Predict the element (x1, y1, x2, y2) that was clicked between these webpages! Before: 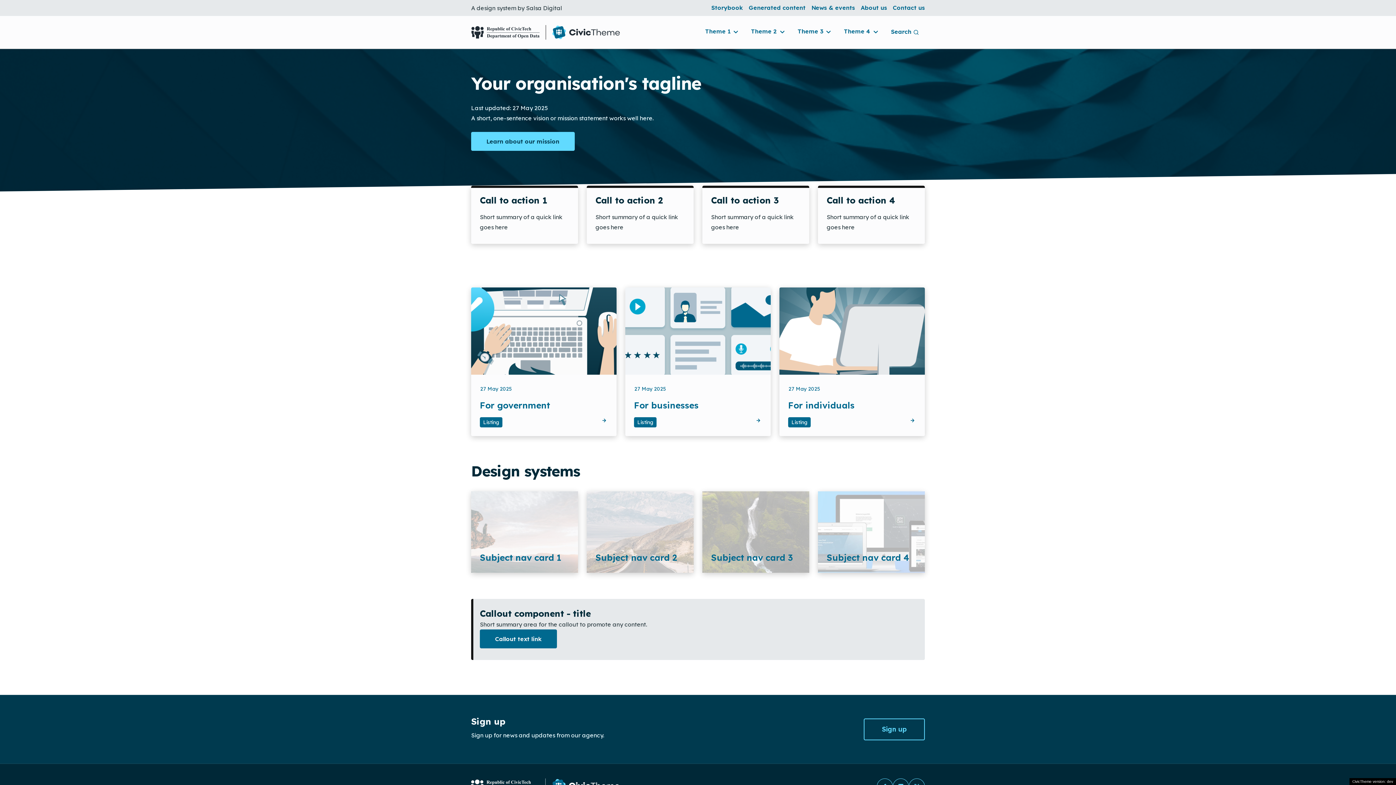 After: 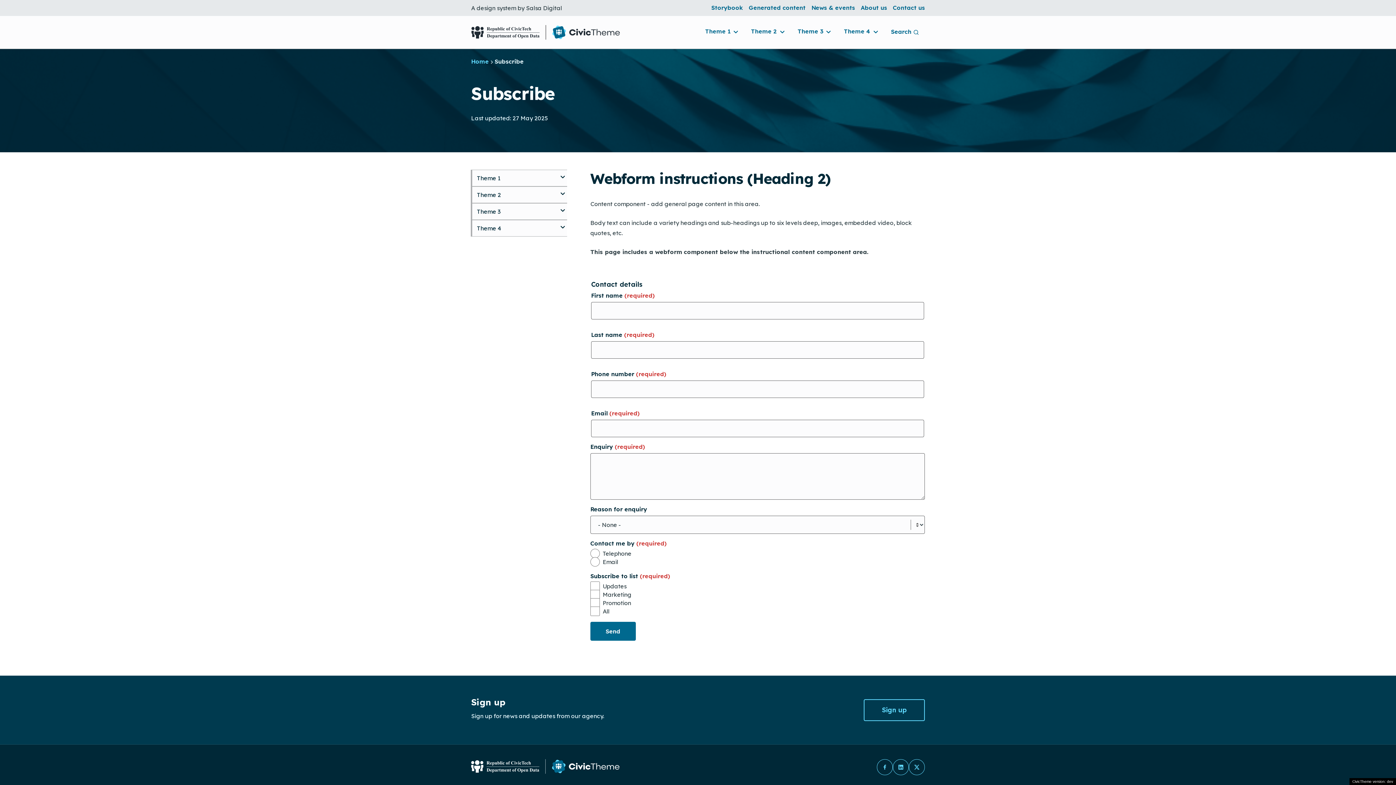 Action: label: Sign up bbox: (864, 718, 925, 740)